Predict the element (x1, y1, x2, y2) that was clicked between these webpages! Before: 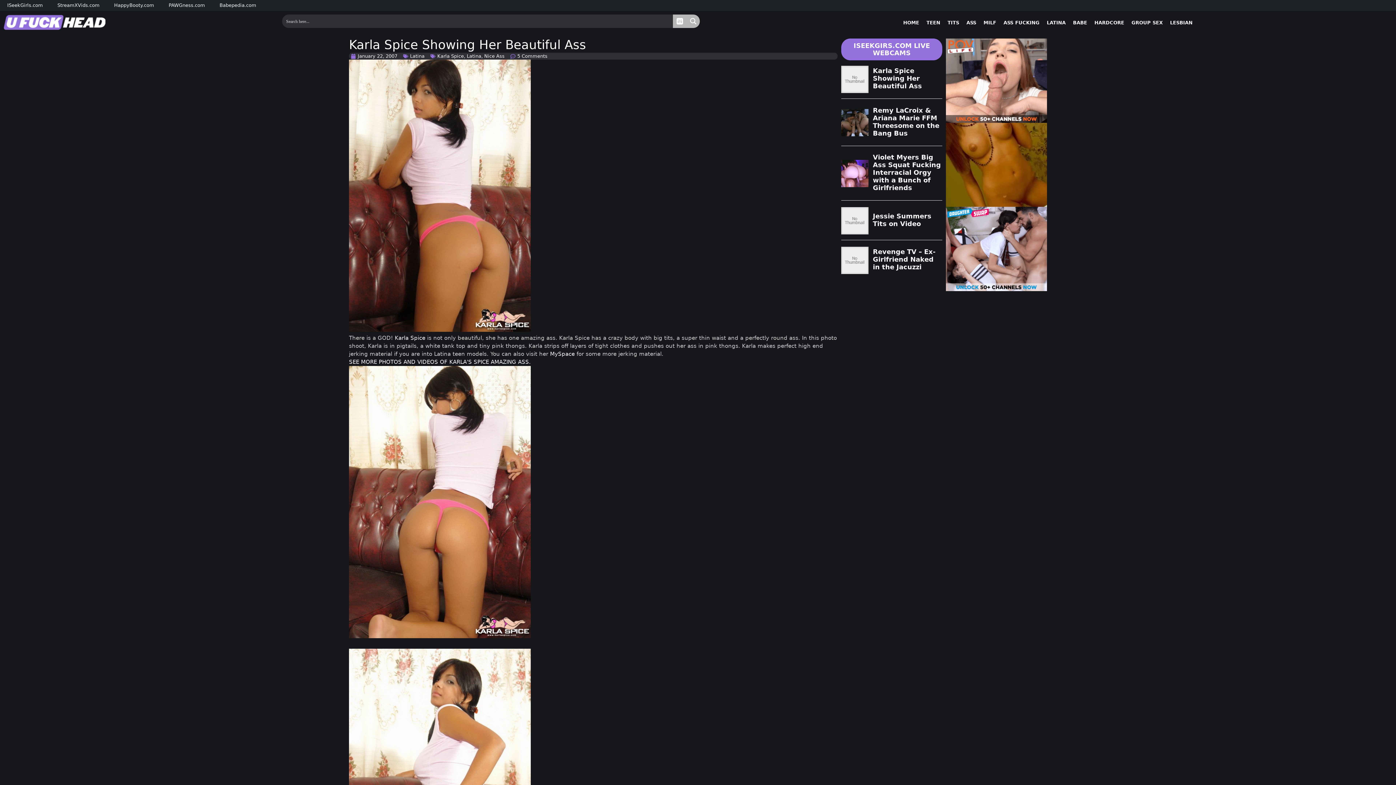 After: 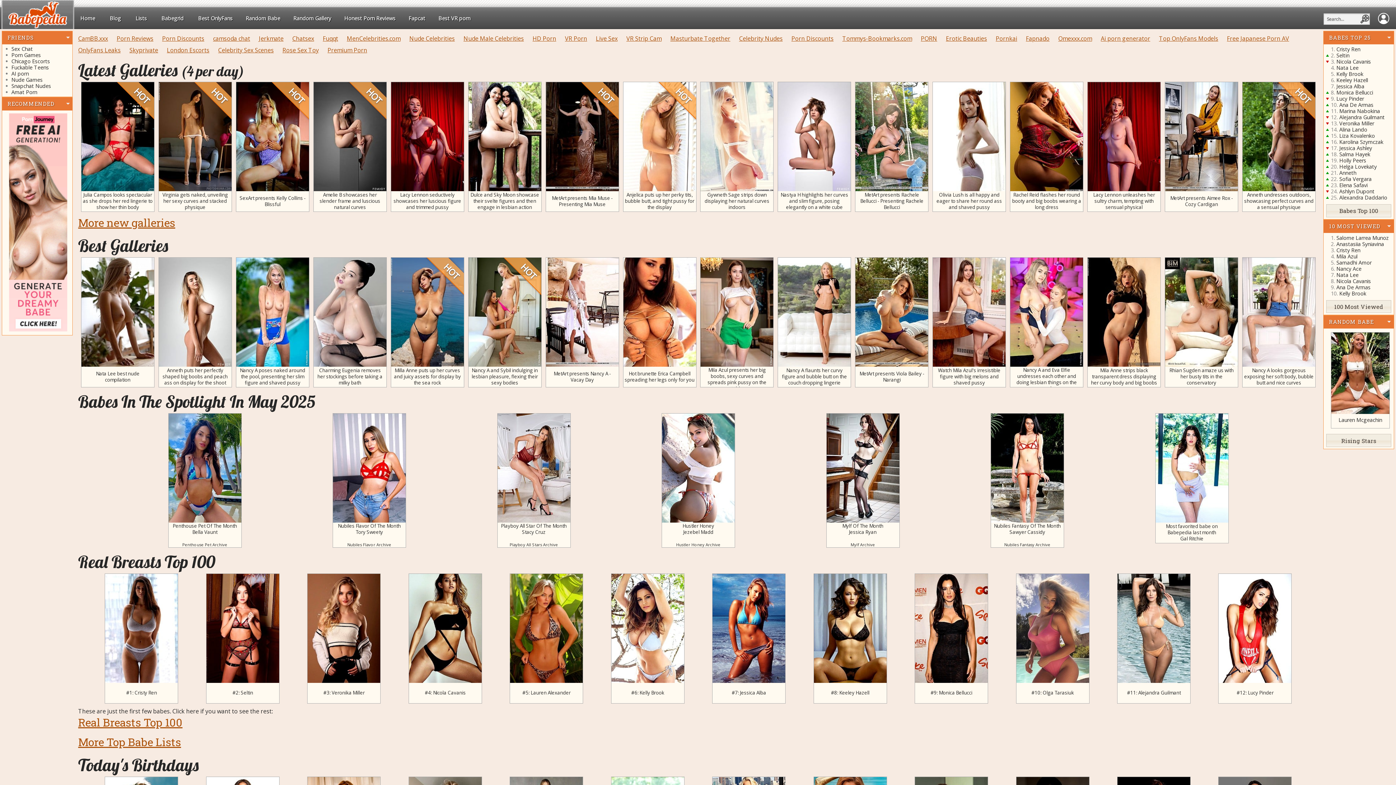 Action: bbox: (946, 122, 1047, 207)